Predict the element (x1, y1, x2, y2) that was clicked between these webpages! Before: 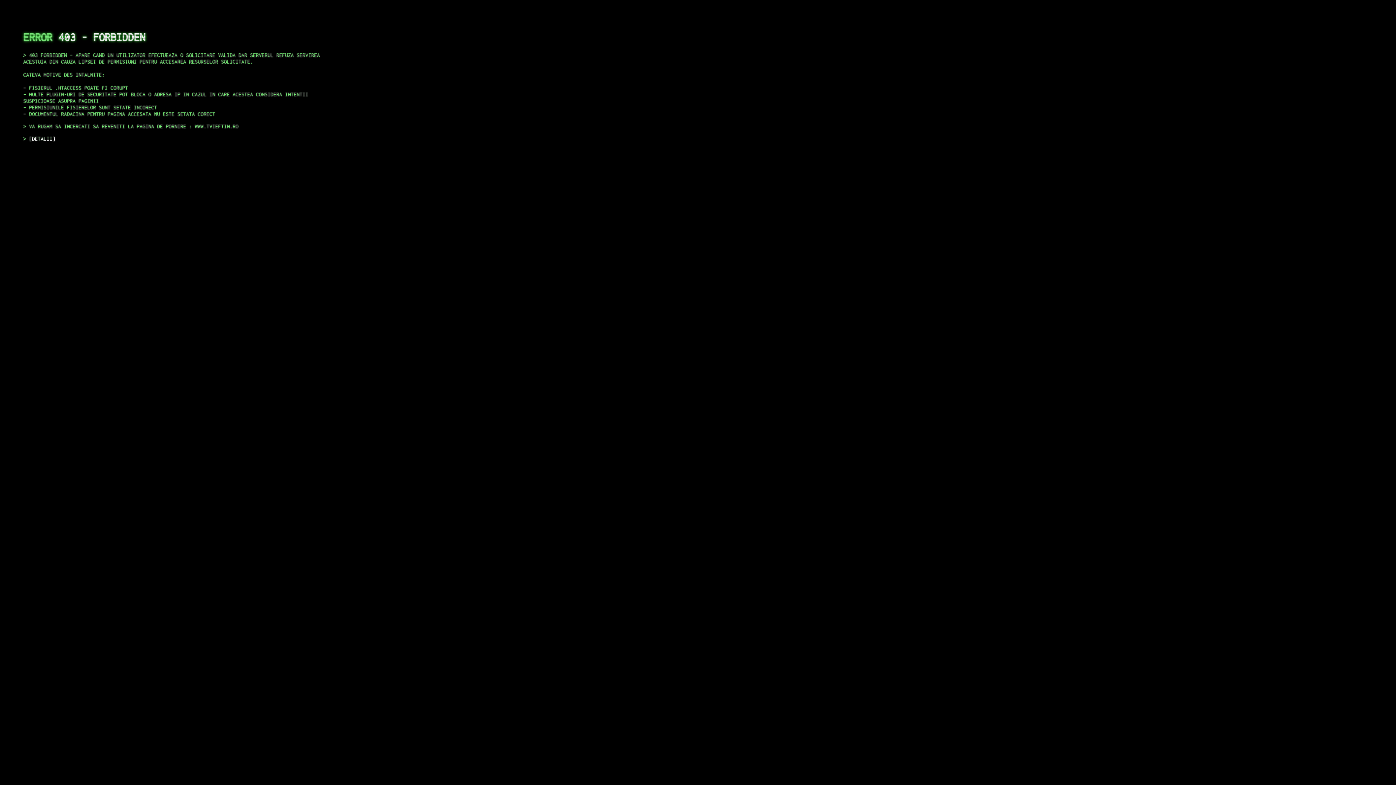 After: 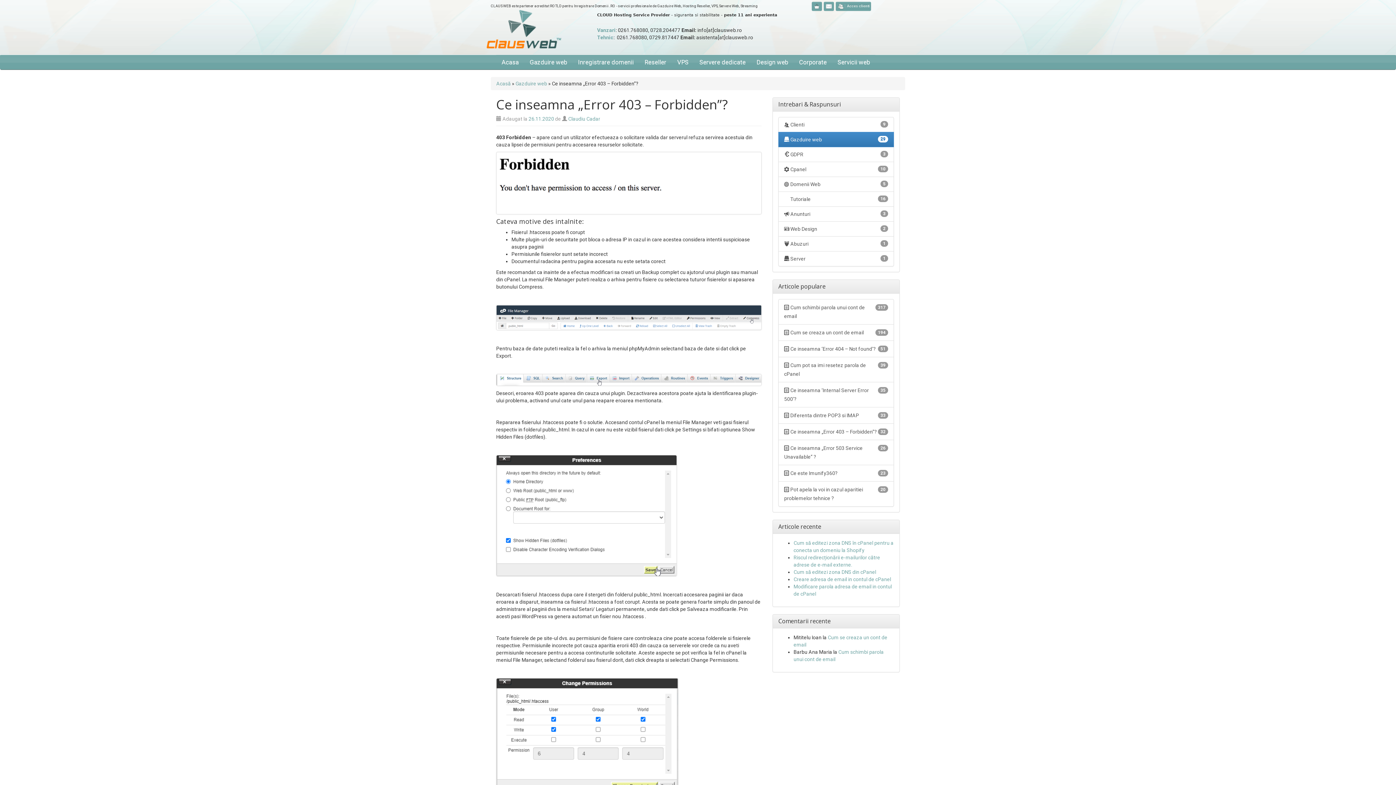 Action: bbox: (29, 135, 55, 141) label: DETALII